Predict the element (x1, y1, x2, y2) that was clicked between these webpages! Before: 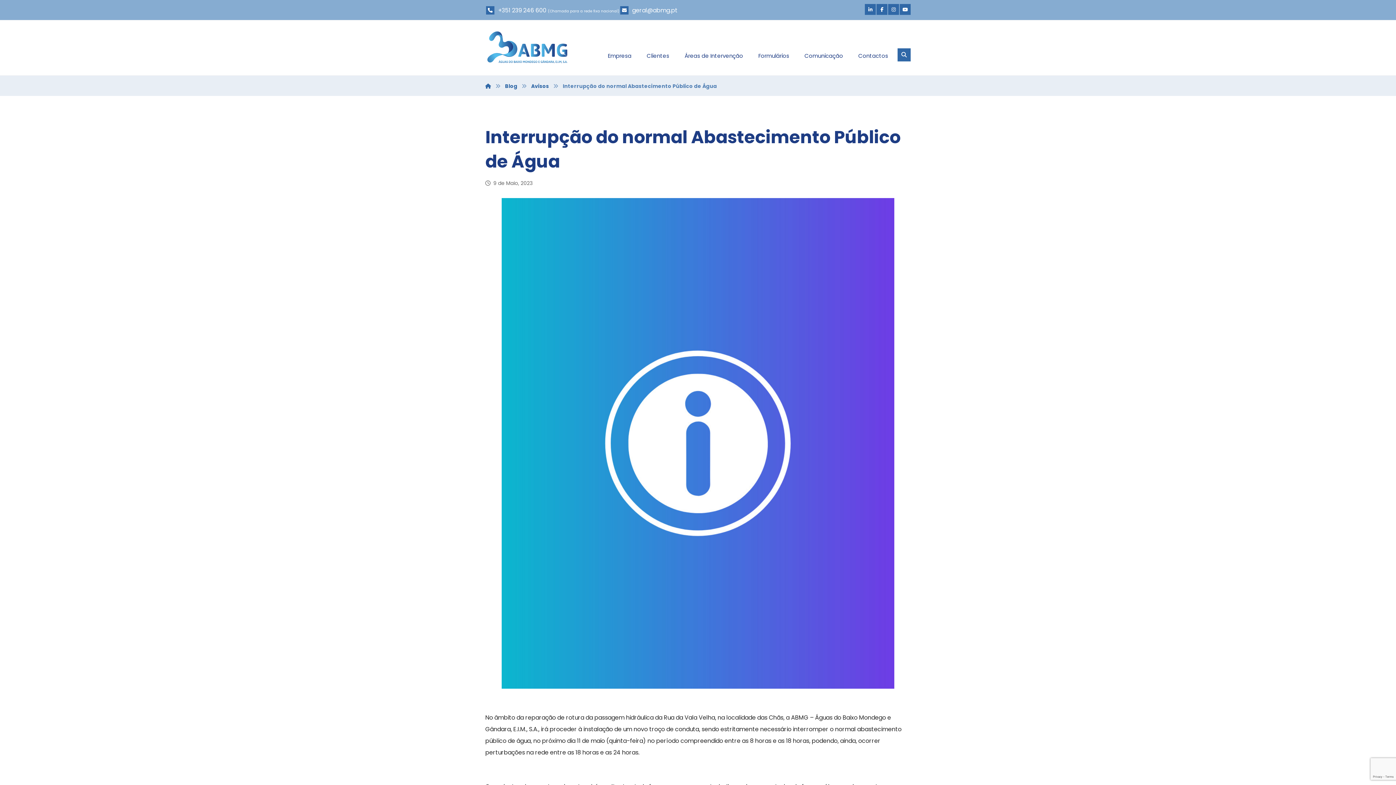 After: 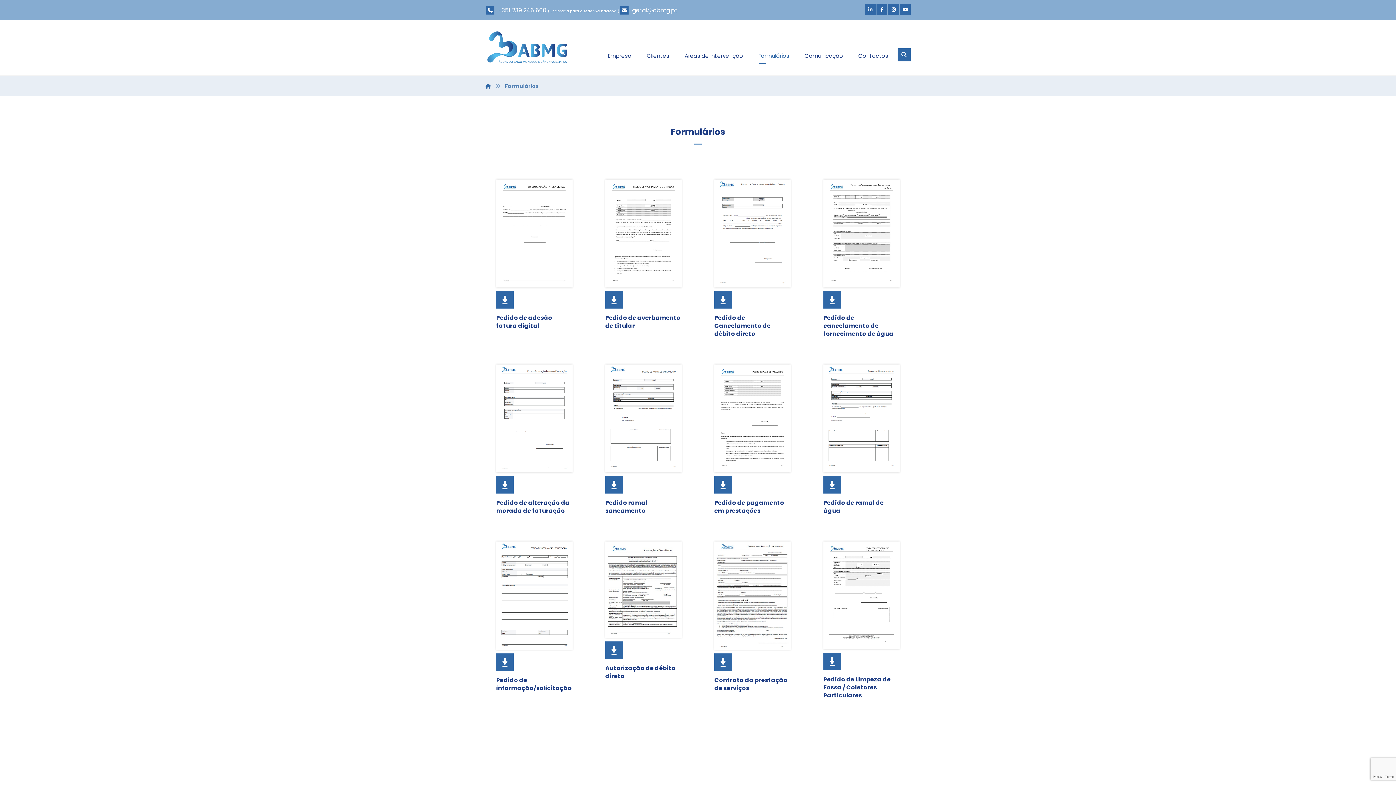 Action: bbox: (756, 48, 791, 63) label: Formulários